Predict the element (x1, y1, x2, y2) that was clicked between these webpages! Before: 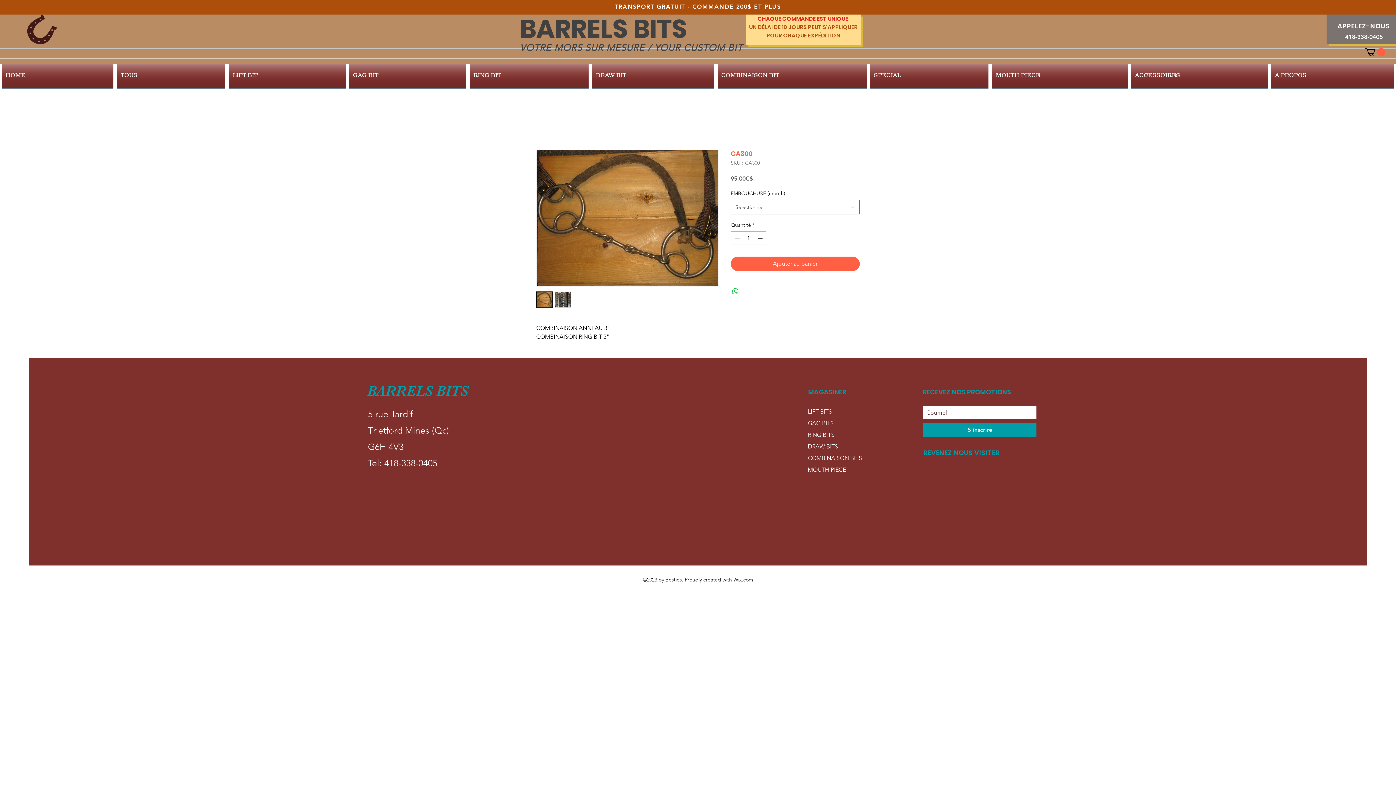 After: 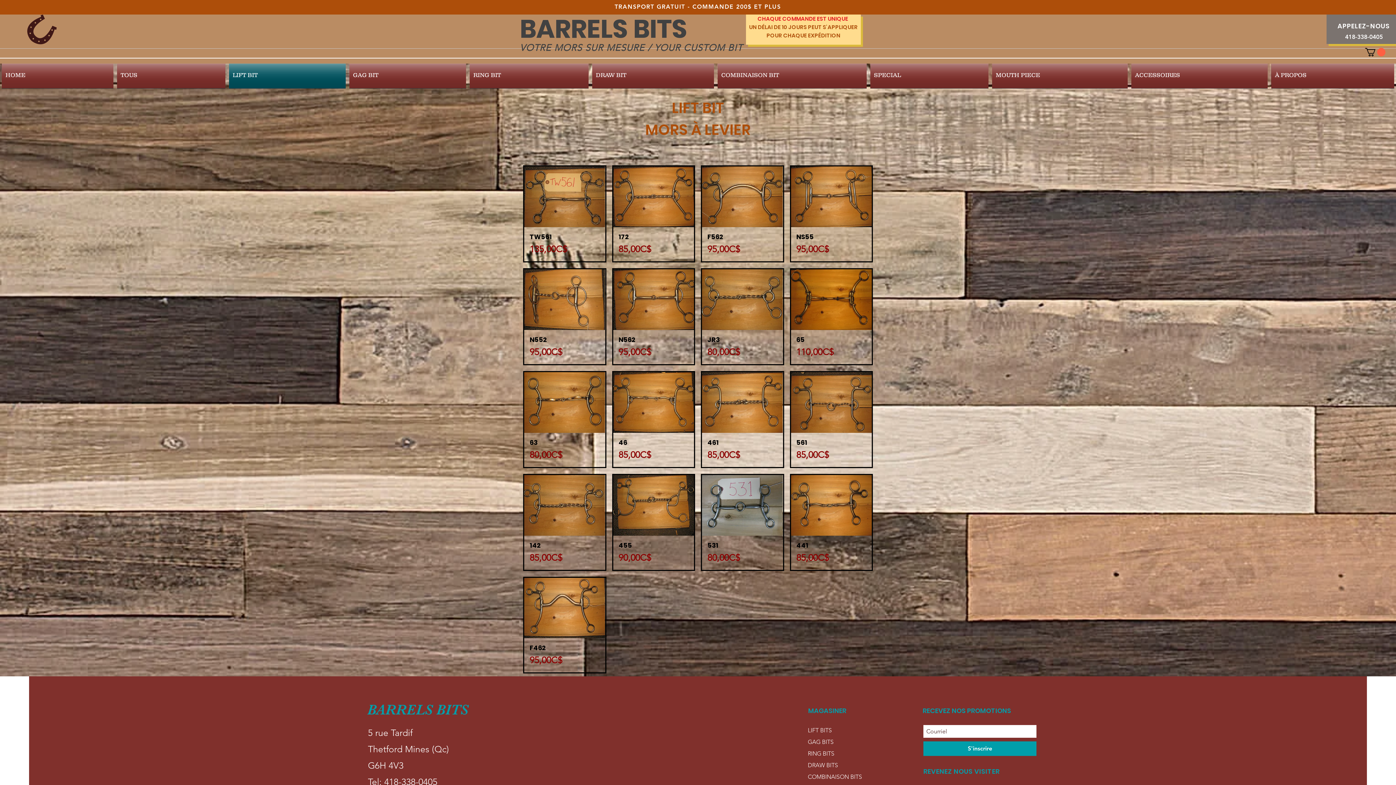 Action: bbox: (227, 61, 347, 88) label: LIFT BIT